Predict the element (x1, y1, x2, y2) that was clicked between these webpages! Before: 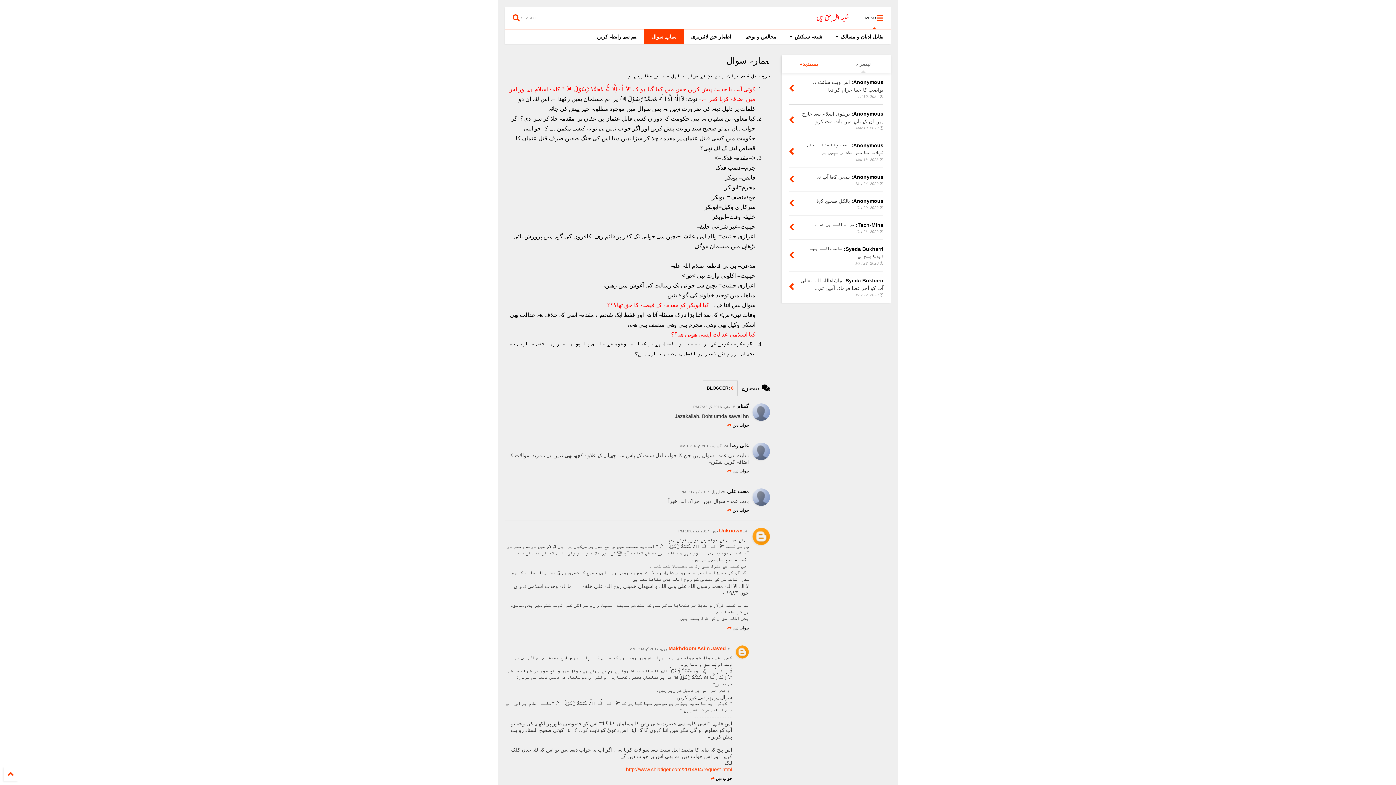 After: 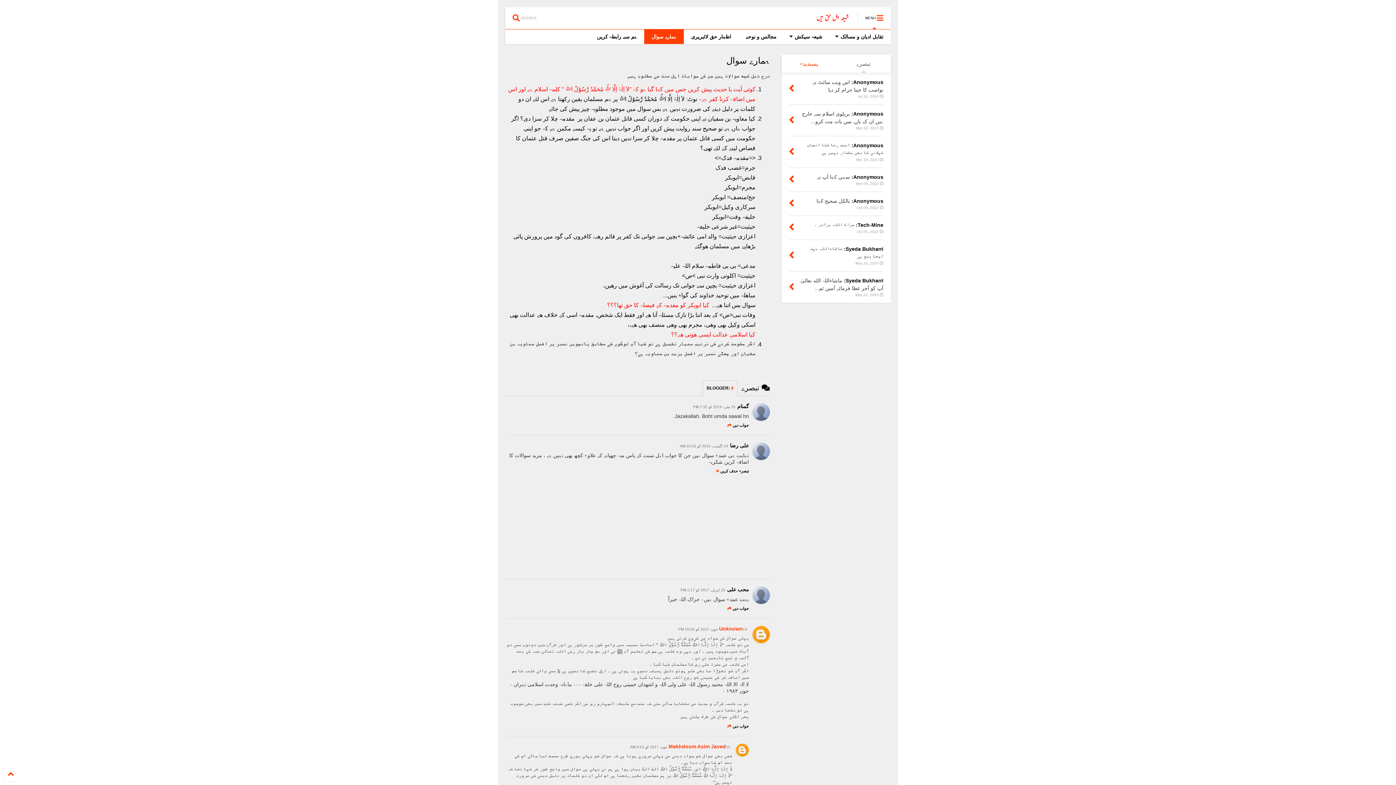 Action: label: جواب دیں  bbox: (727, 469, 749, 473)